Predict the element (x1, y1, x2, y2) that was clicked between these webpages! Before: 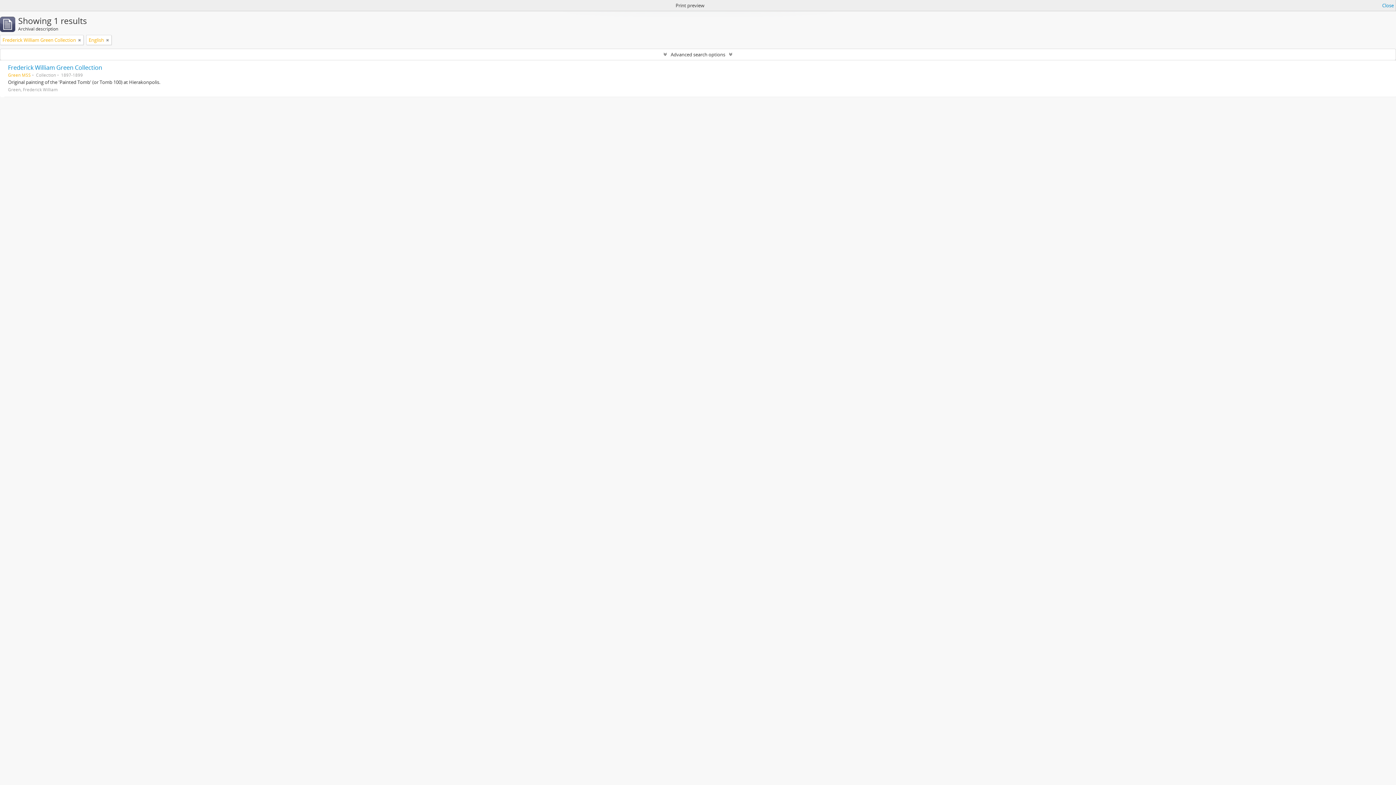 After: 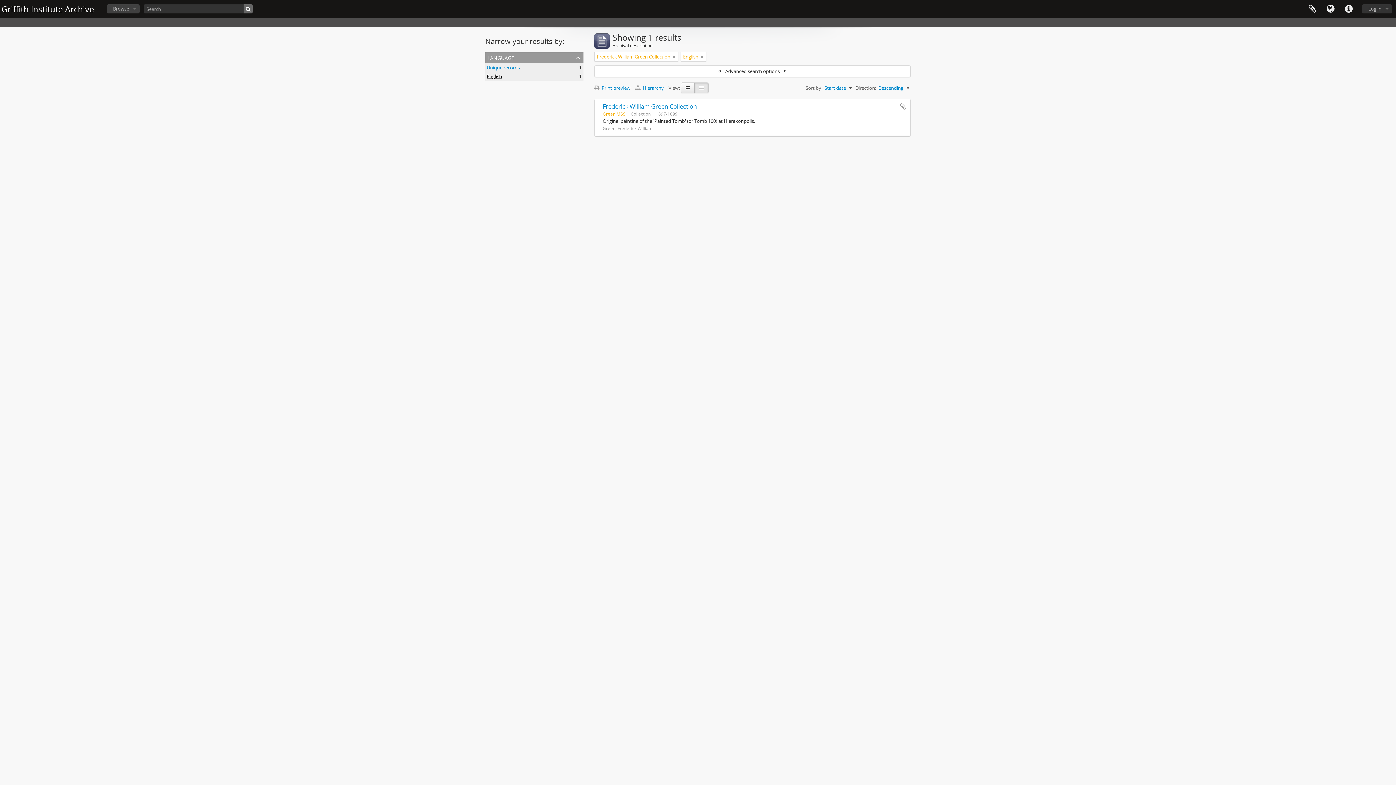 Action: label: Close bbox: (1382, 1, 1394, 9)